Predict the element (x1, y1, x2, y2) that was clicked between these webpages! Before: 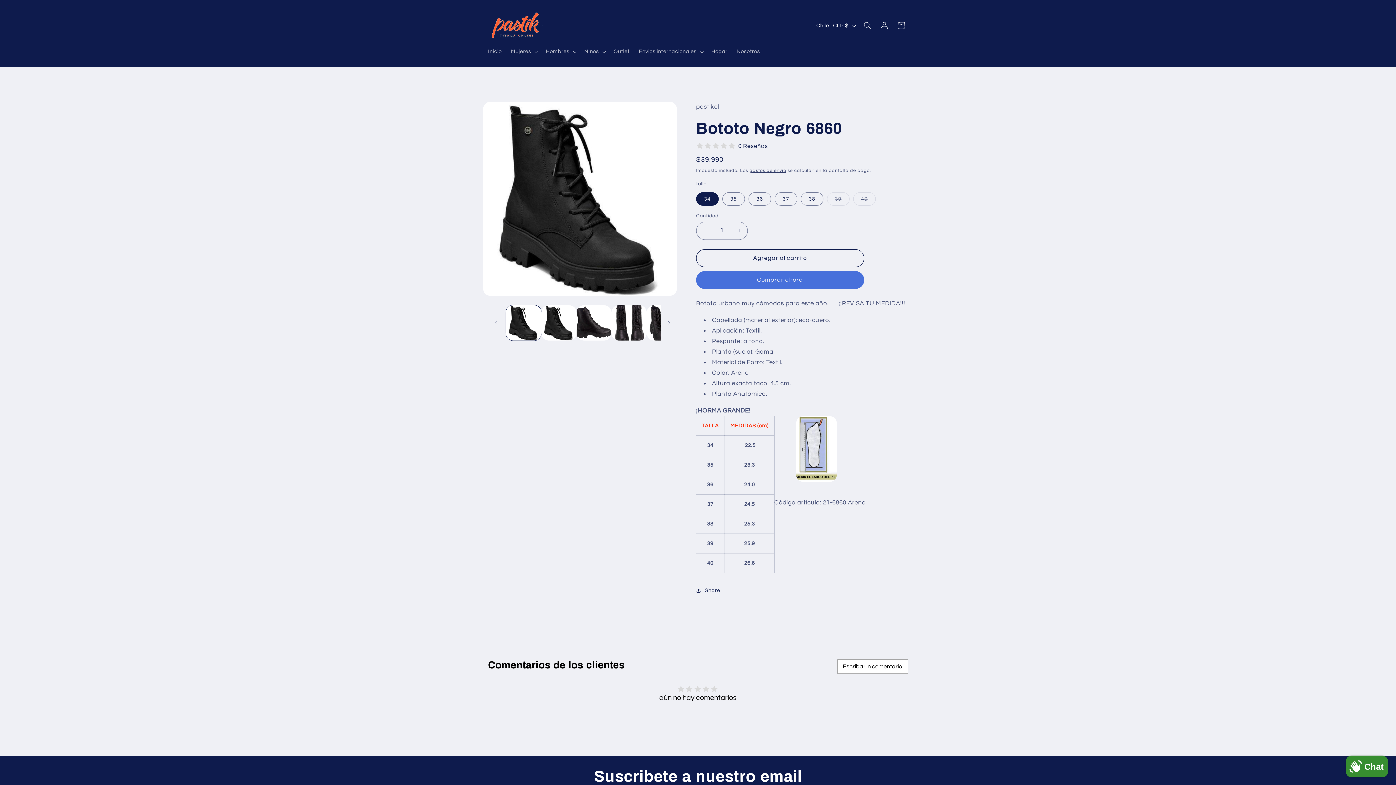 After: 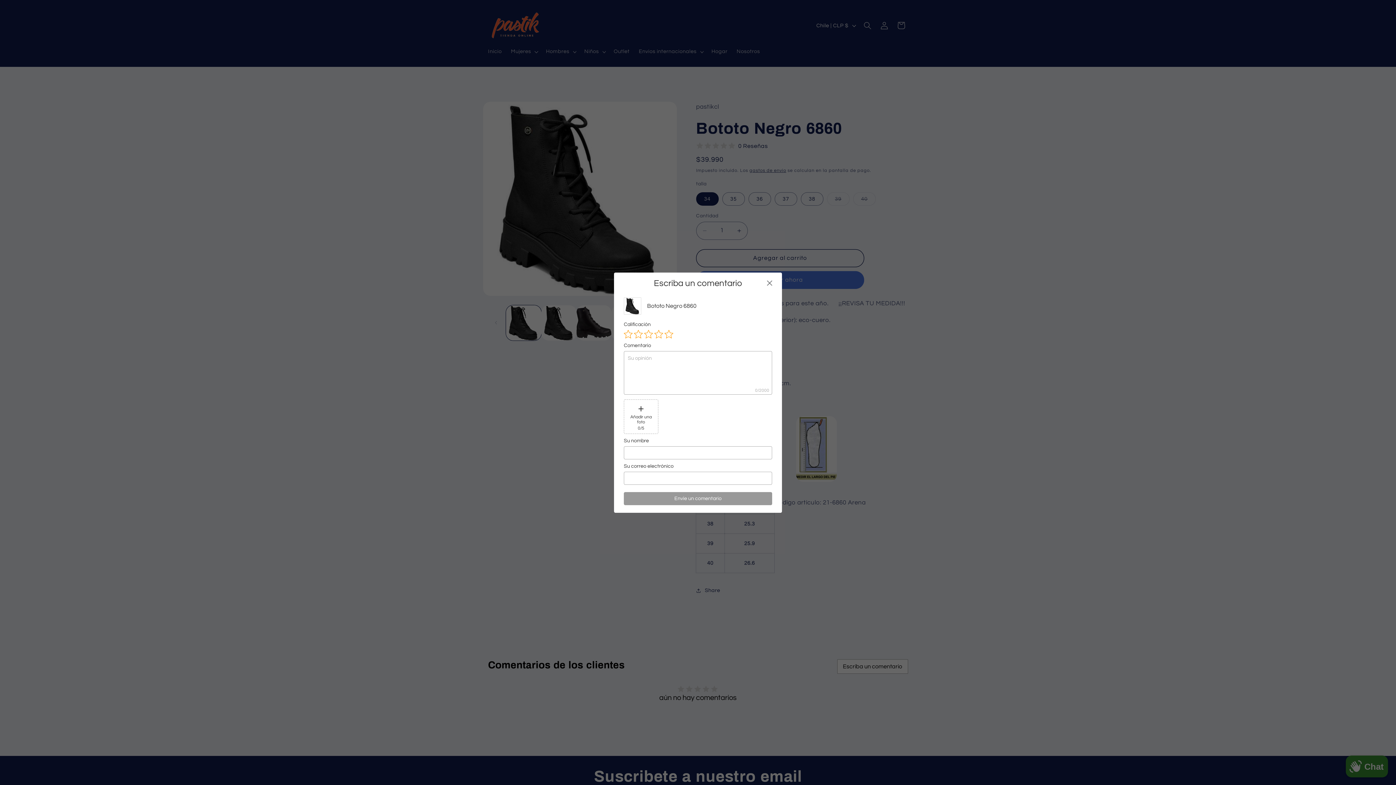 Action: bbox: (837, 659, 908, 674) label: Escriba un comentario